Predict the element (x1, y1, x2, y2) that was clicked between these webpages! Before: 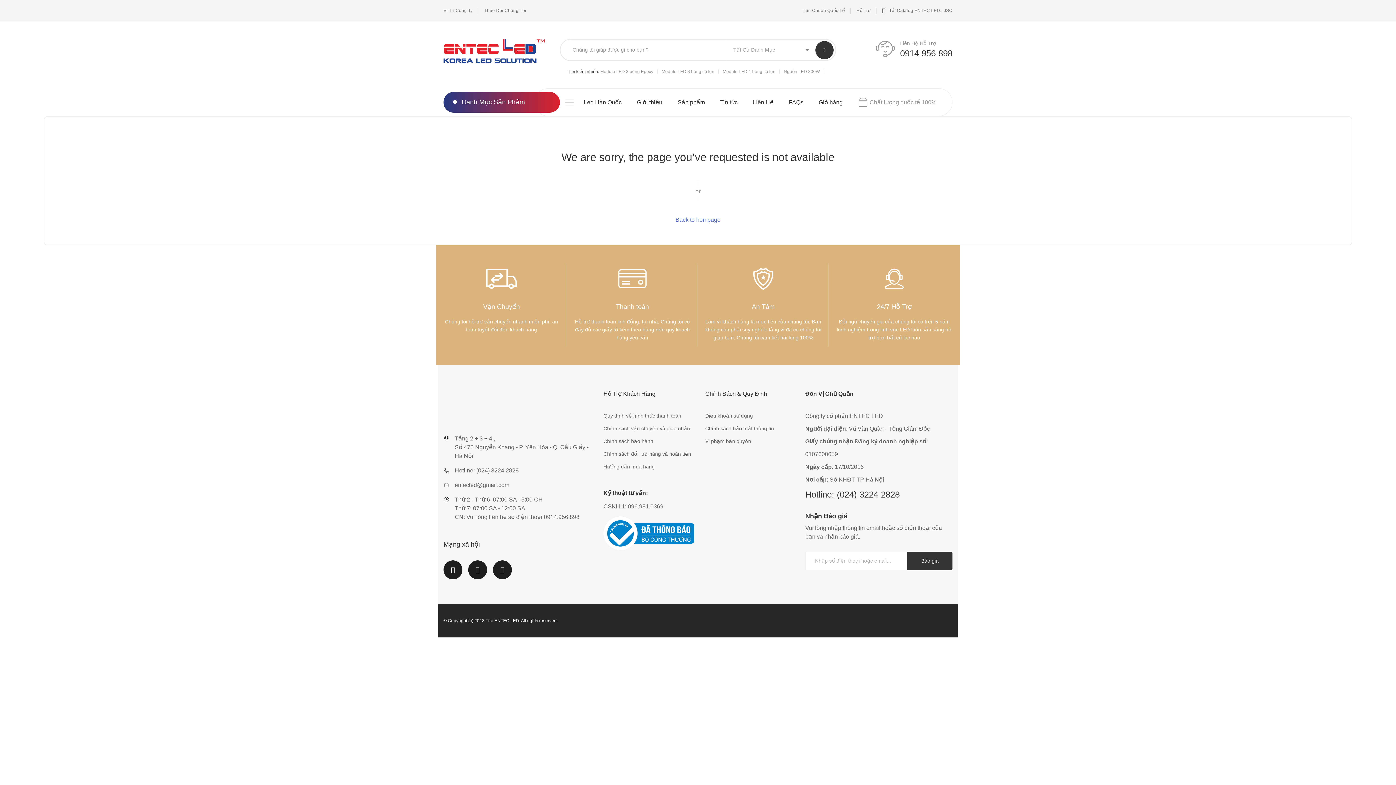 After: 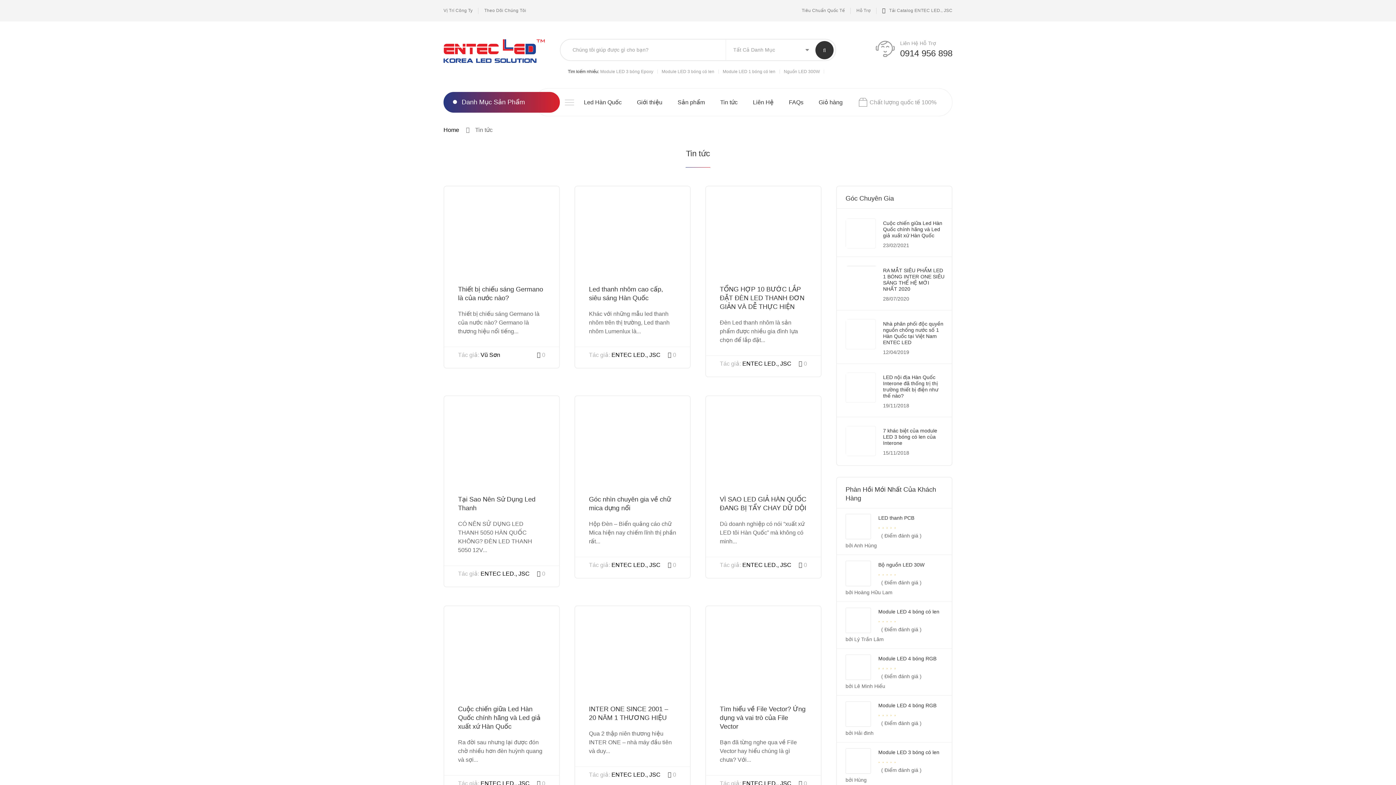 Action: label: Tin tức bbox: (720, 92, 737, 112)